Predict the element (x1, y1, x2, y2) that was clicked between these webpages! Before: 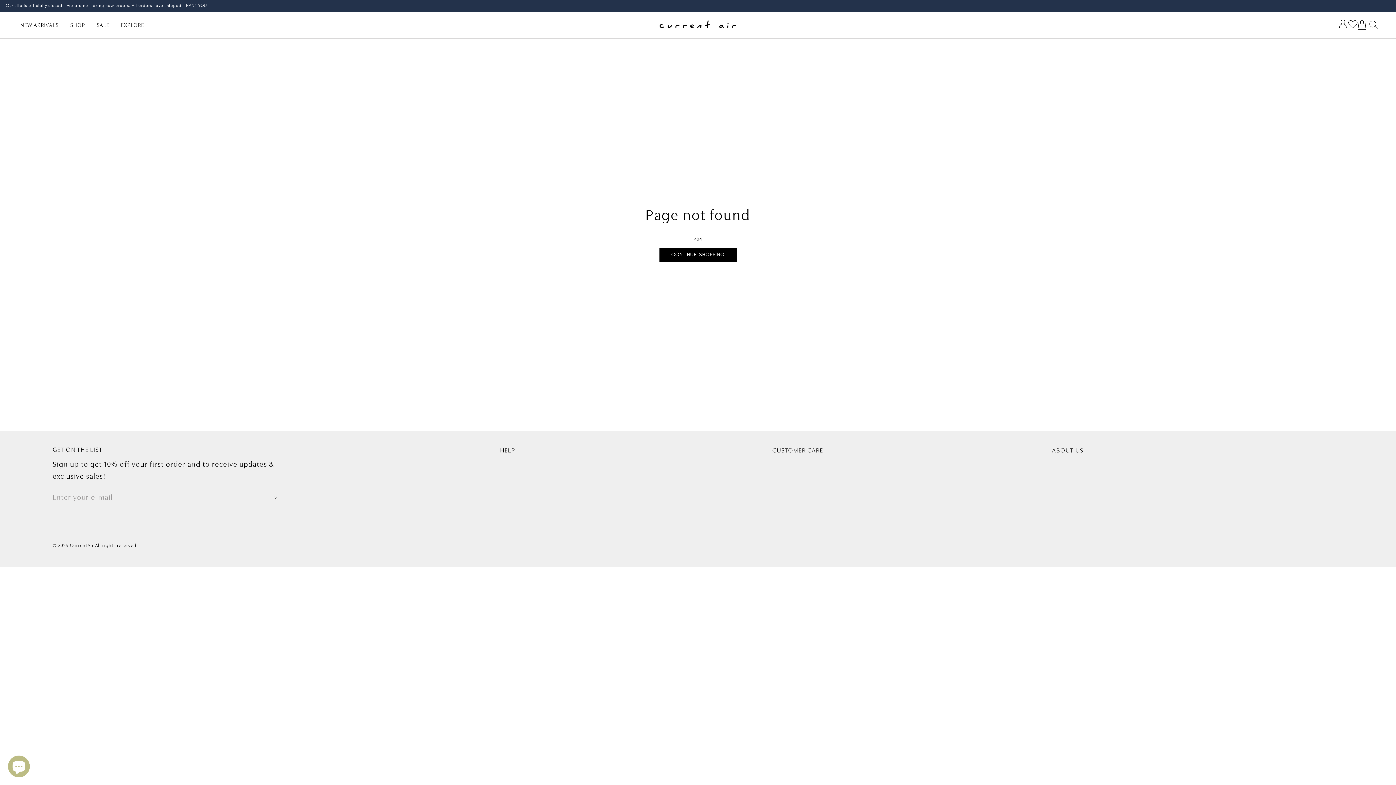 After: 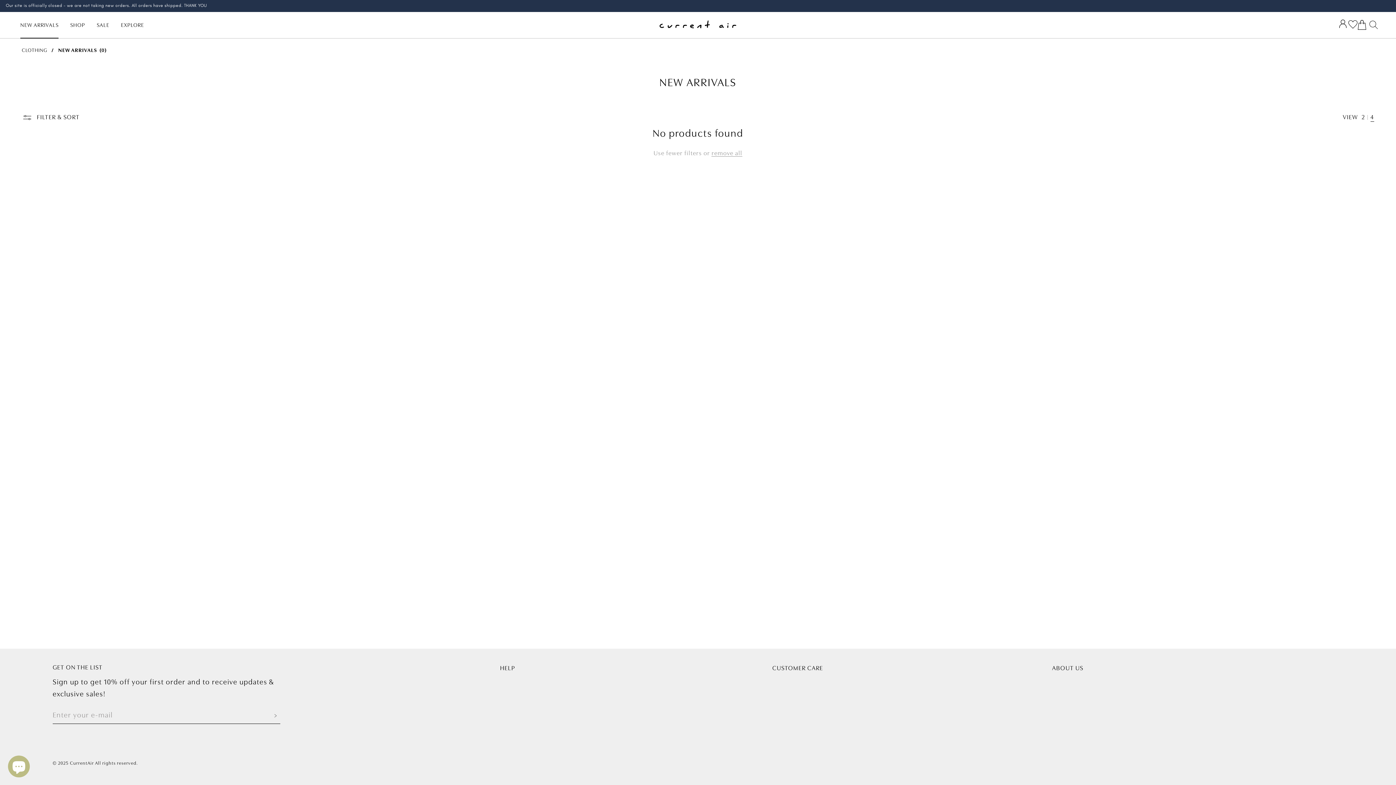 Action: bbox: (5, 3, 207, 8) label: Our site is officially closed - we are not taking new orders. All orders have shipped. THANK YOU